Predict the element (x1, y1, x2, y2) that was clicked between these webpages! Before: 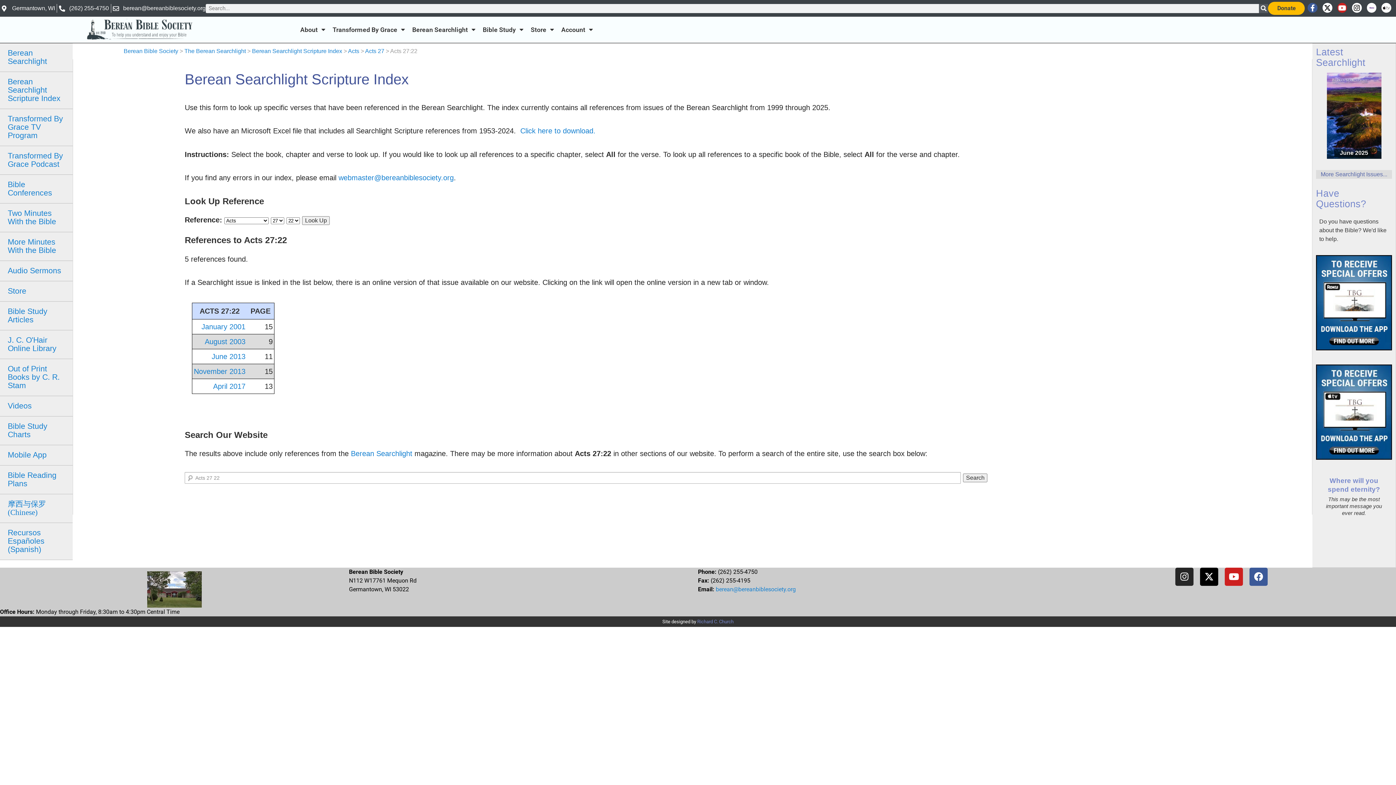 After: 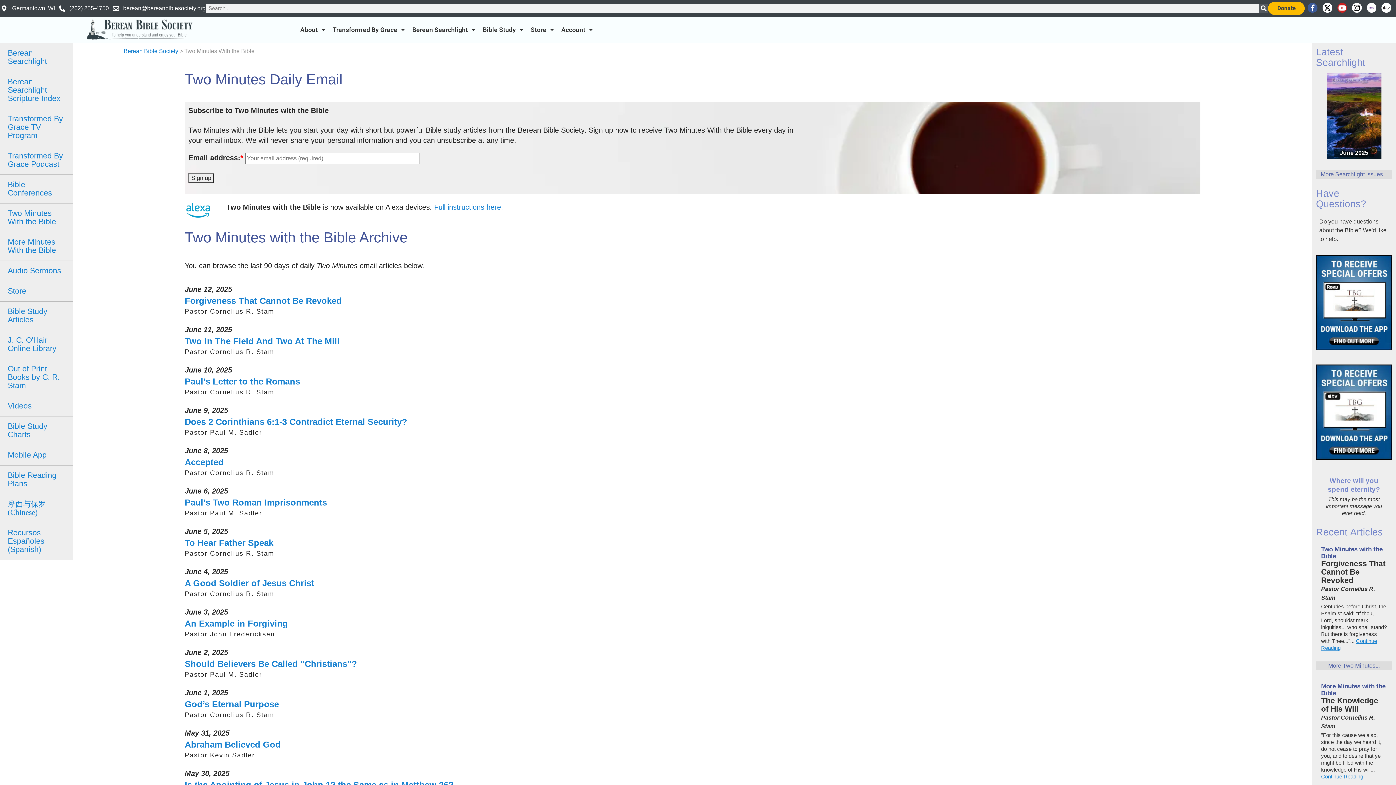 Action: label: Two Minutes With the Bible bbox: (0, 203, 72, 231)